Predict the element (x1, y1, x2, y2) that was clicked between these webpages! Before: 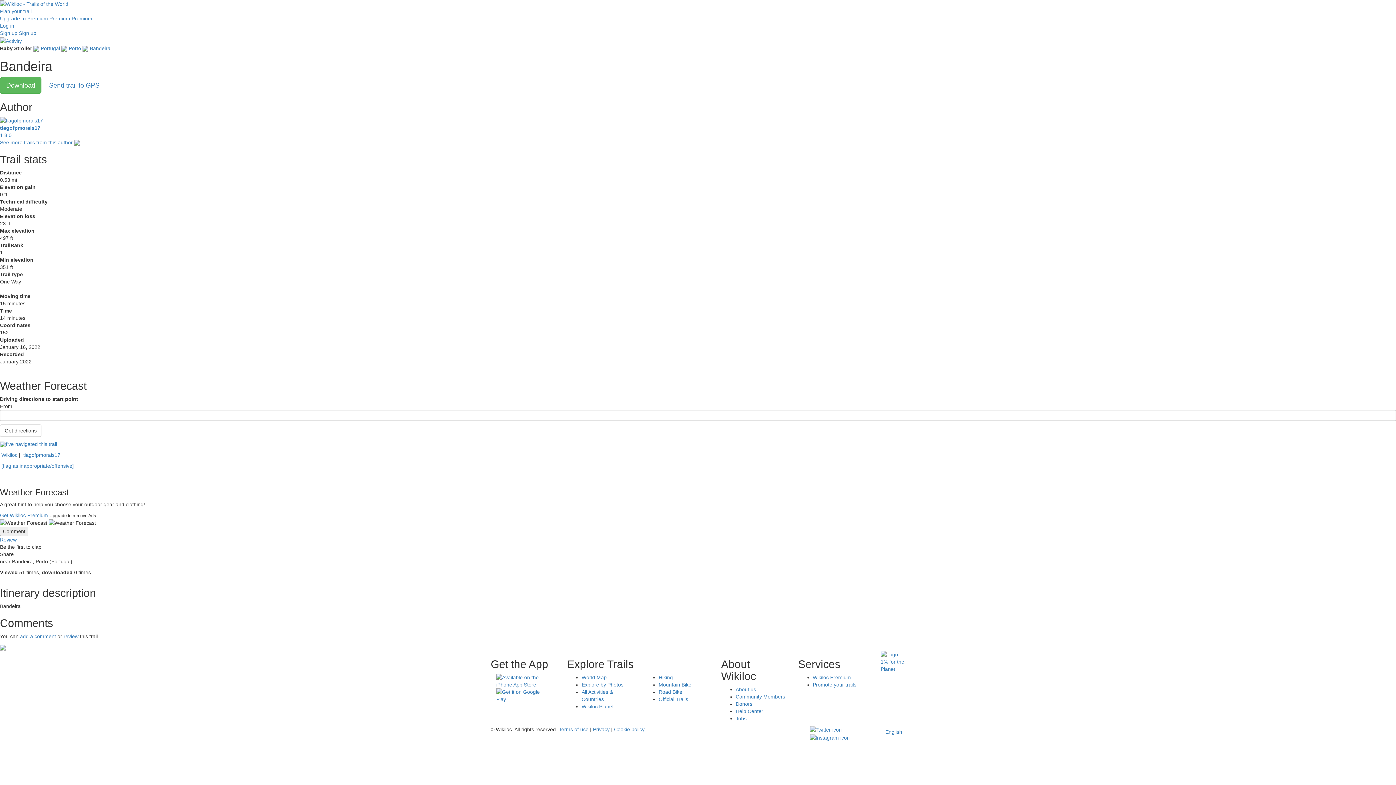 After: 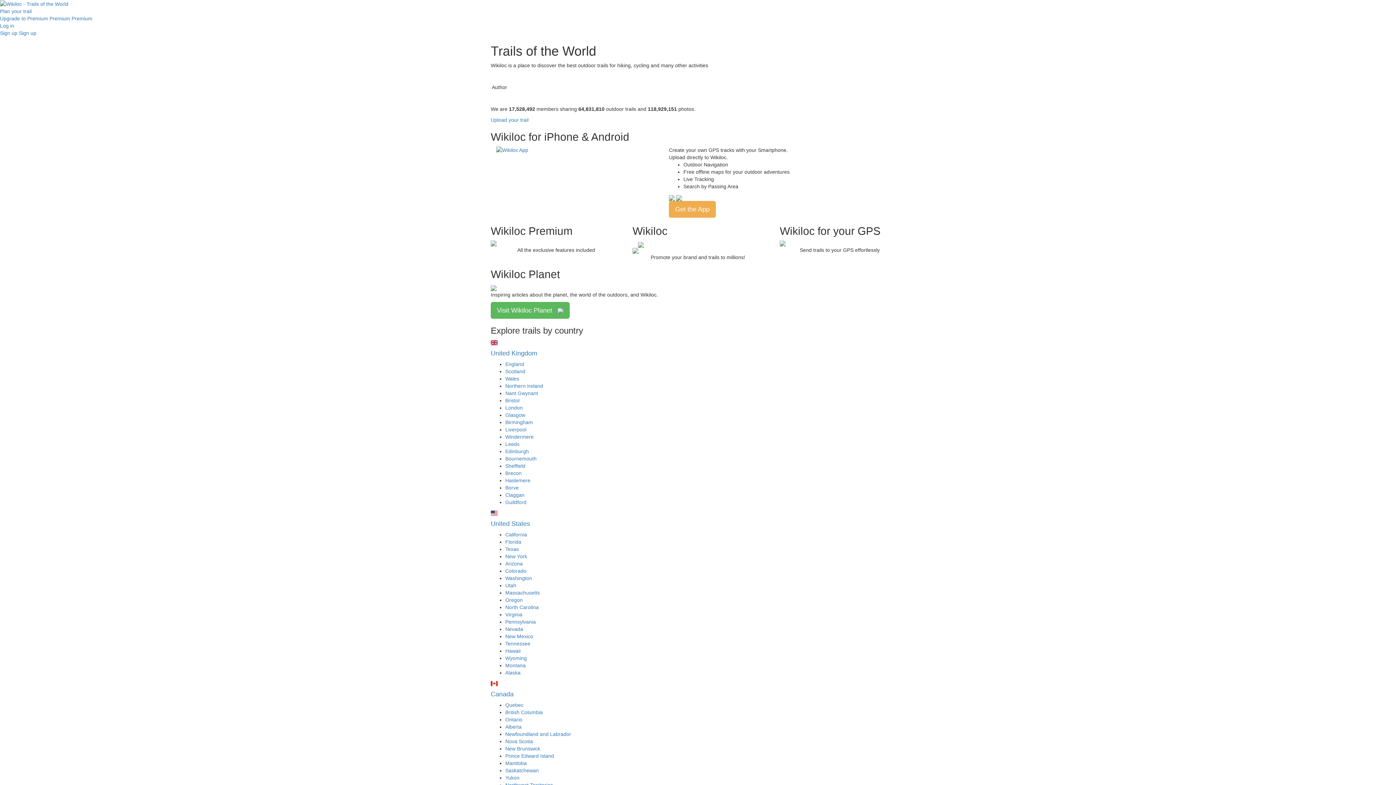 Action: bbox: (1, 452, 17, 458) label: Wikiloc